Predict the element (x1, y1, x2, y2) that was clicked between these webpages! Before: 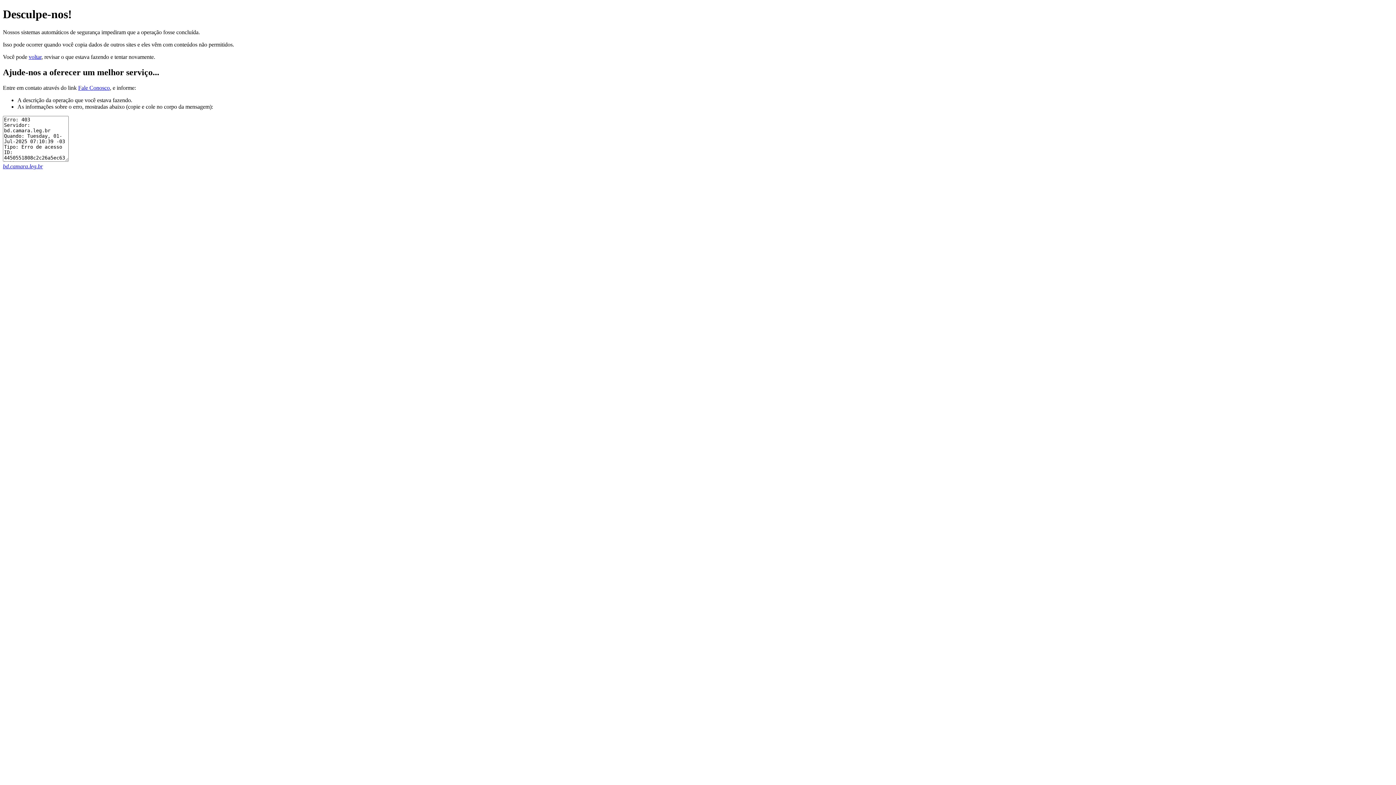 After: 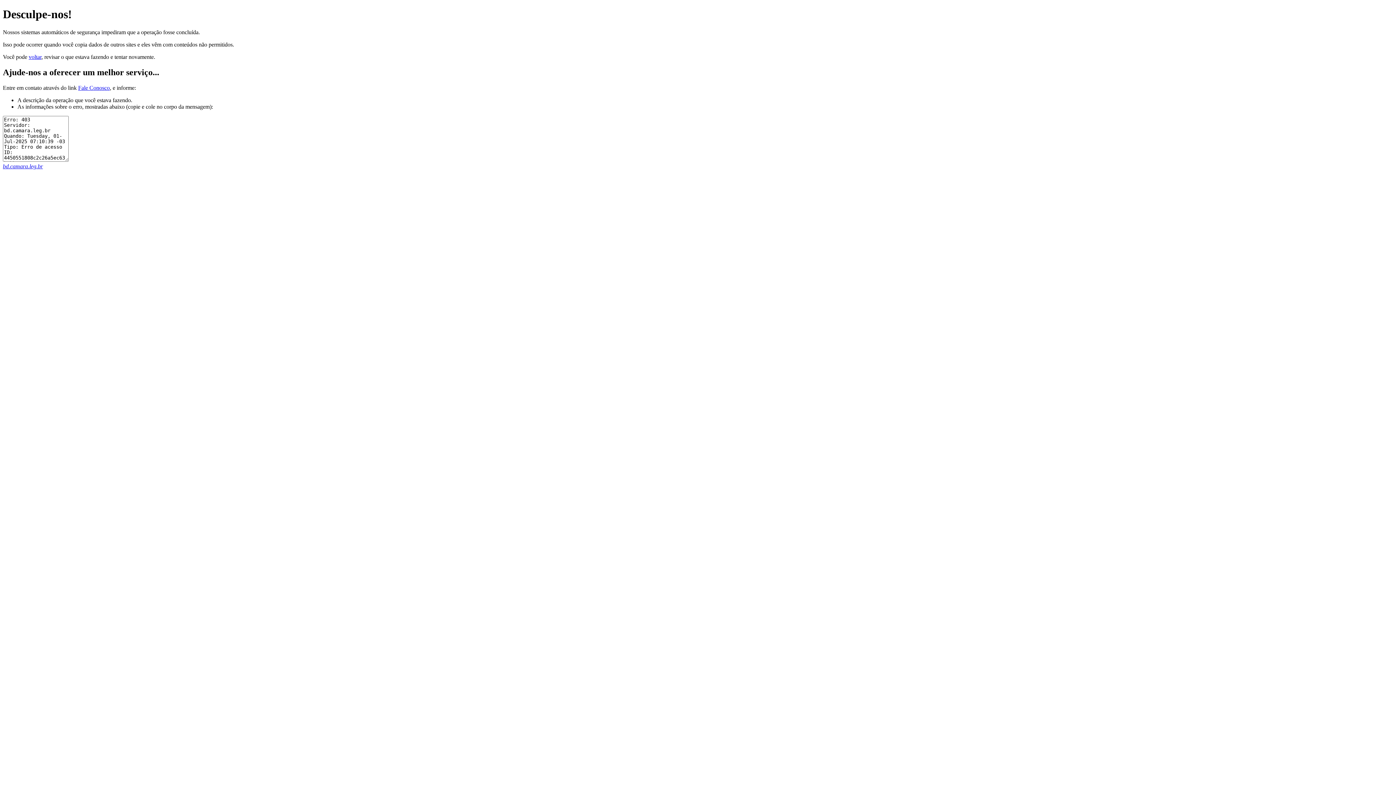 Action: label: Fale Conosco bbox: (78, 84, 109, 90)